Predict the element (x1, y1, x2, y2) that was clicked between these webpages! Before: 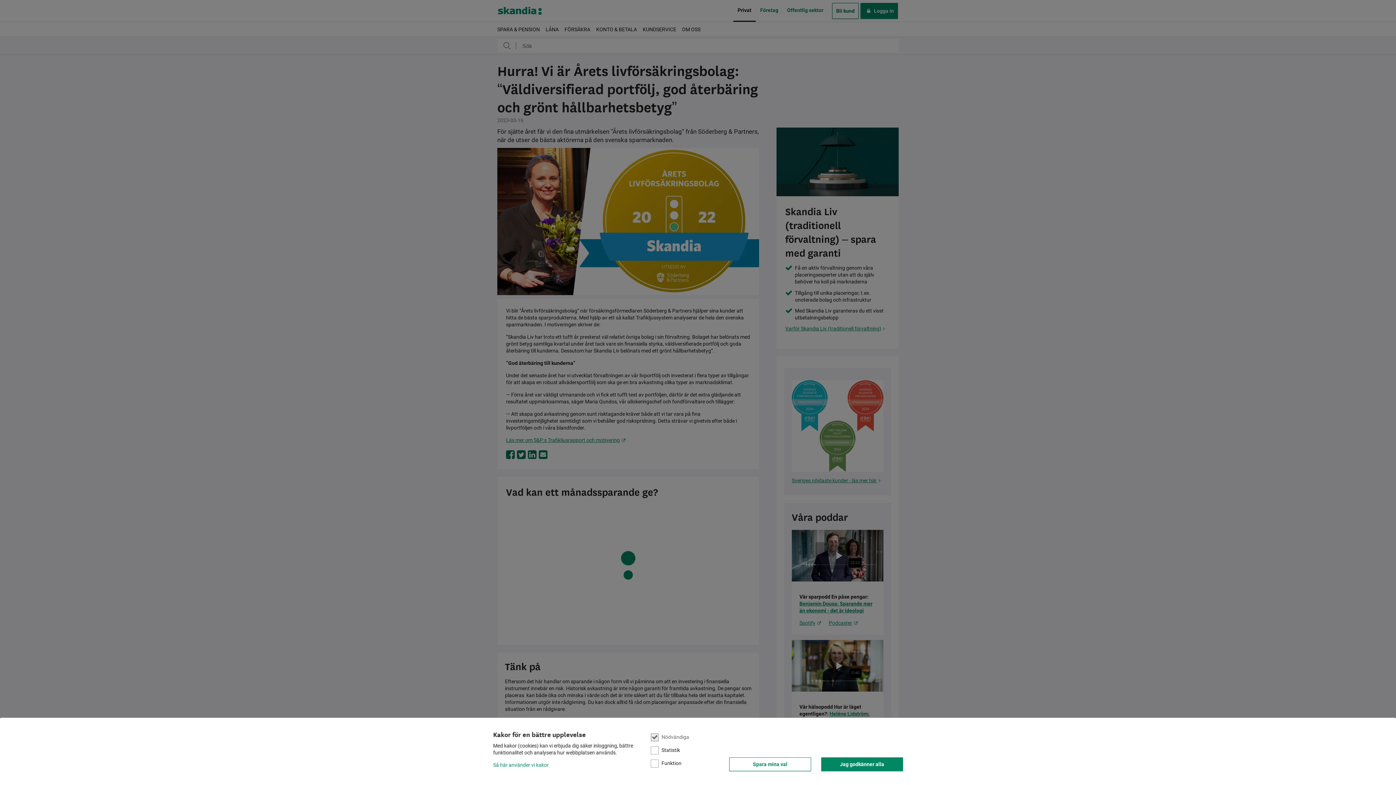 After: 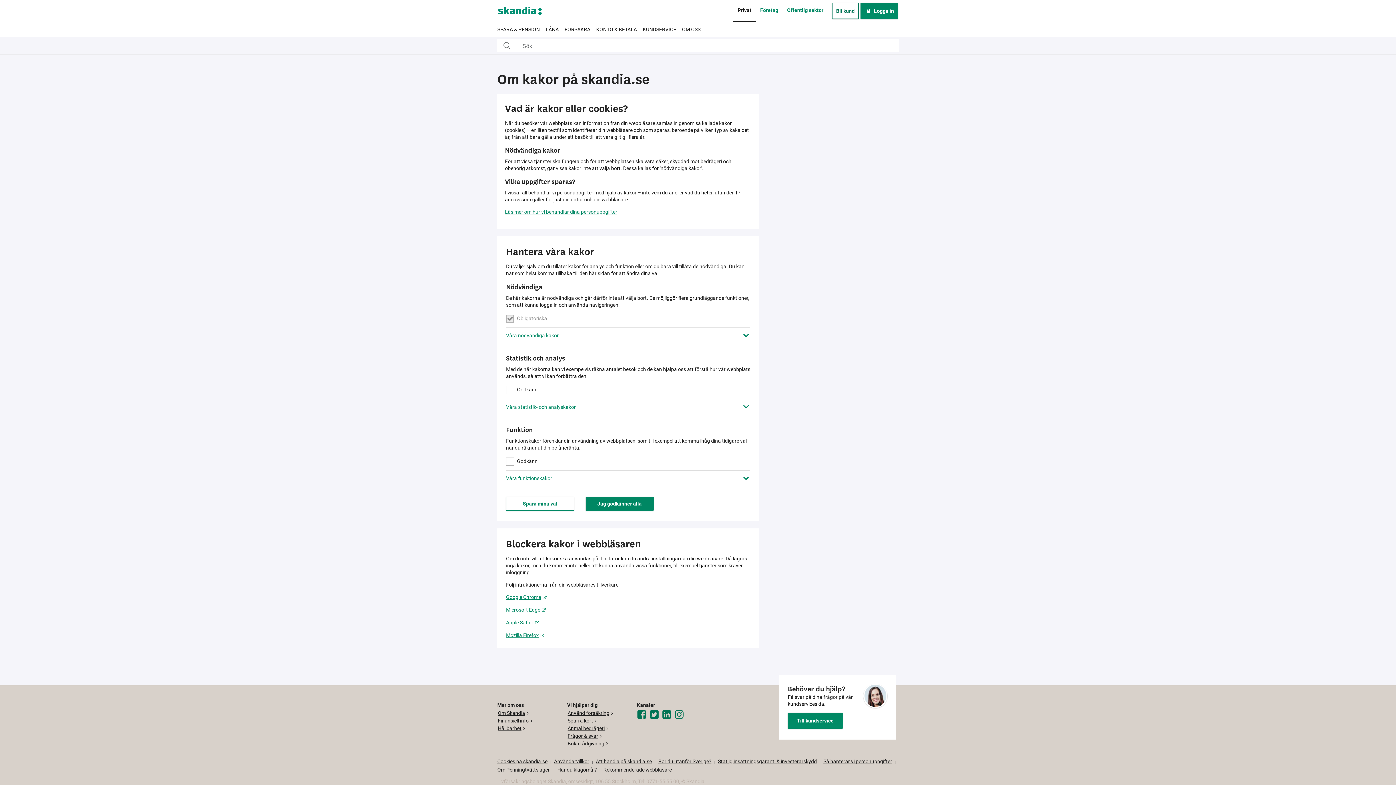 Action: label: Så här använder vi kakor bbox: (493, 762, 548, 768)